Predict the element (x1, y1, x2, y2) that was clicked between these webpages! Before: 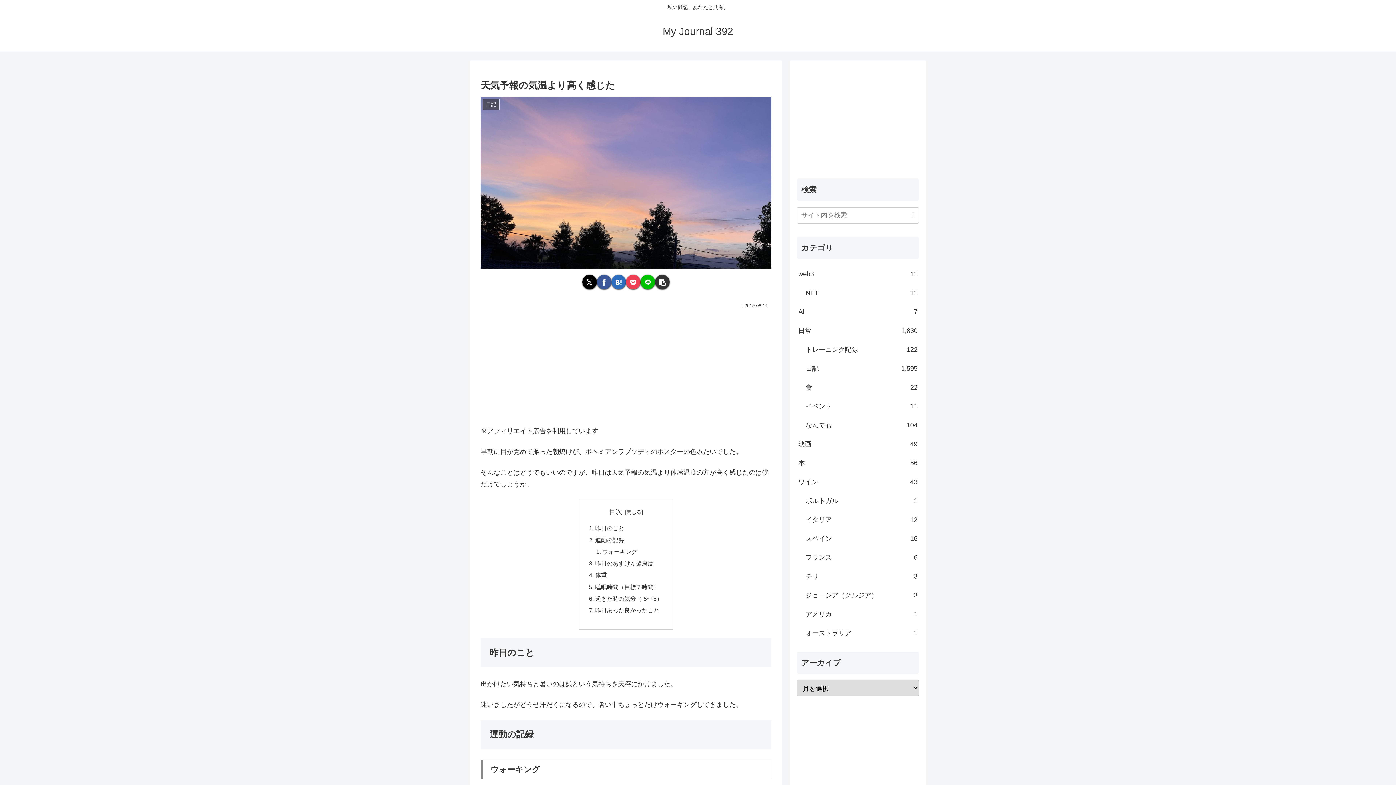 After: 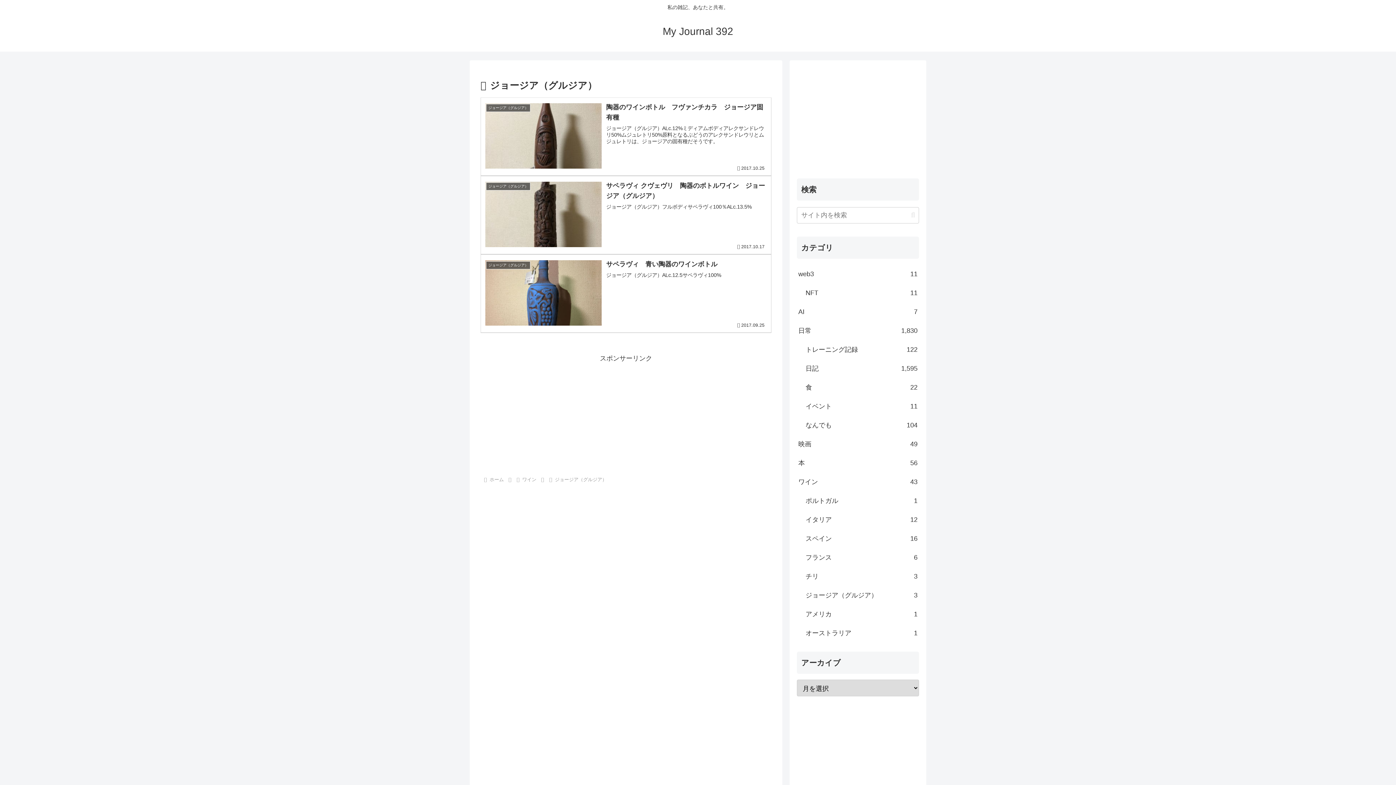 Action: bbox: (804, 586, 919, 605) label: ジョージア（グルジア）
3